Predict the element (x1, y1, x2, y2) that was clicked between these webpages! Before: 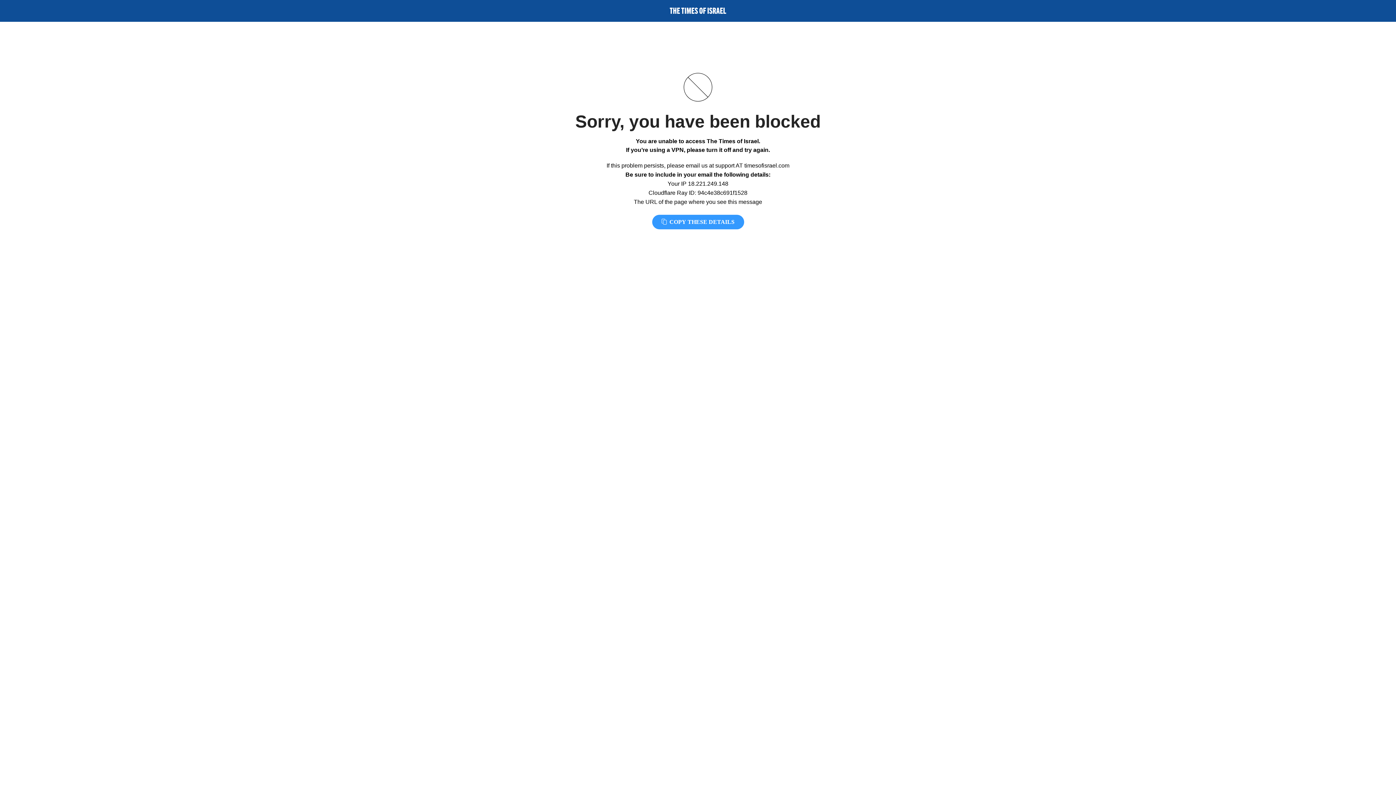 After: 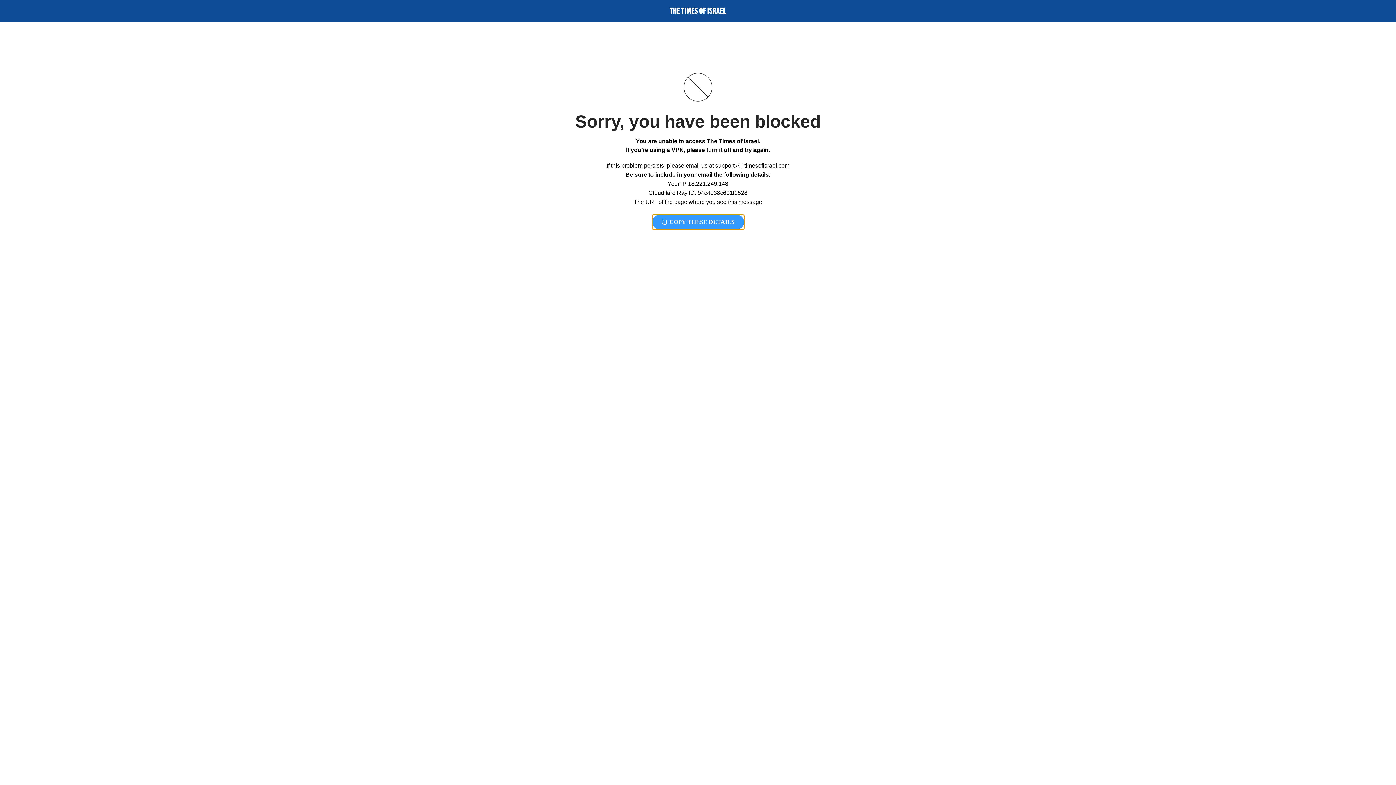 Action: bbox: (652, 214, 744, 229) label:  COPY THESE DETAILS